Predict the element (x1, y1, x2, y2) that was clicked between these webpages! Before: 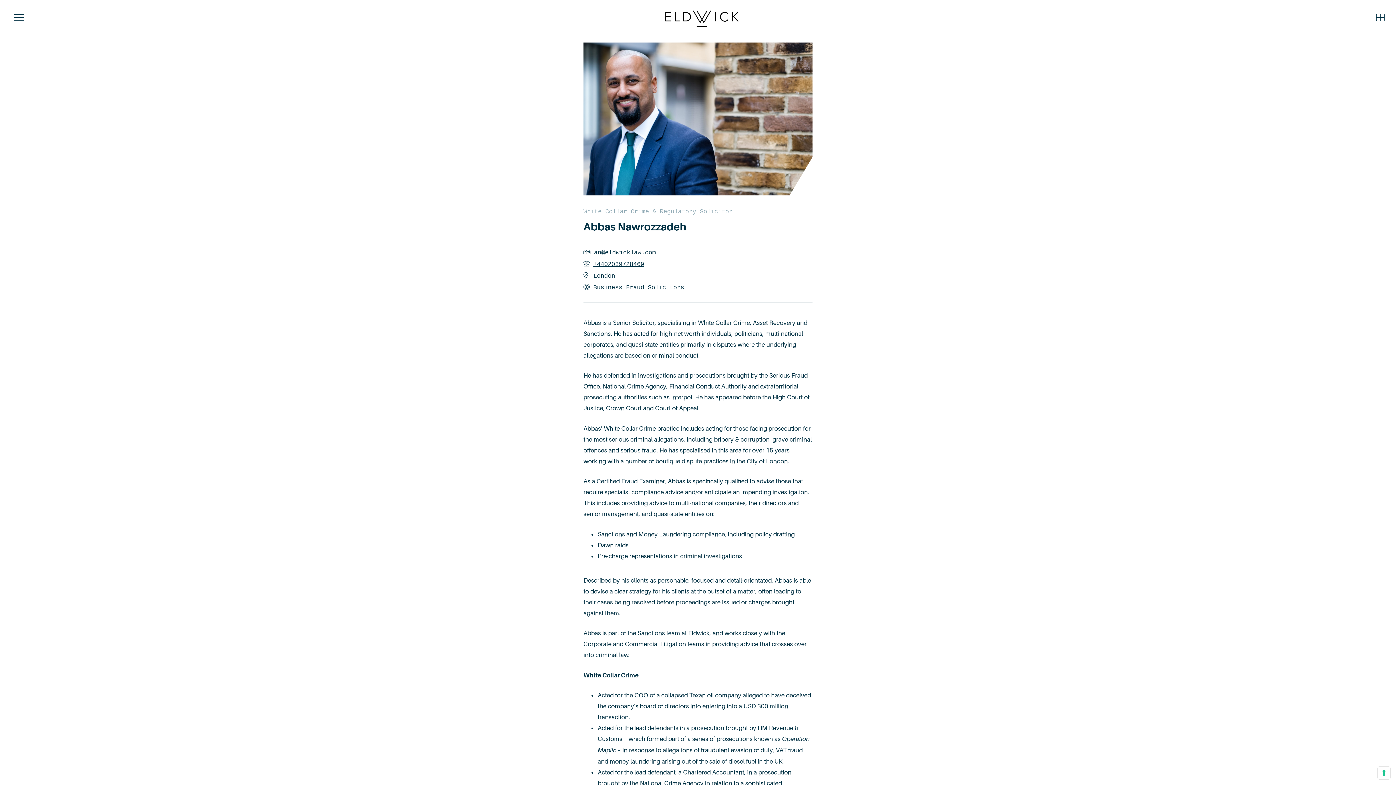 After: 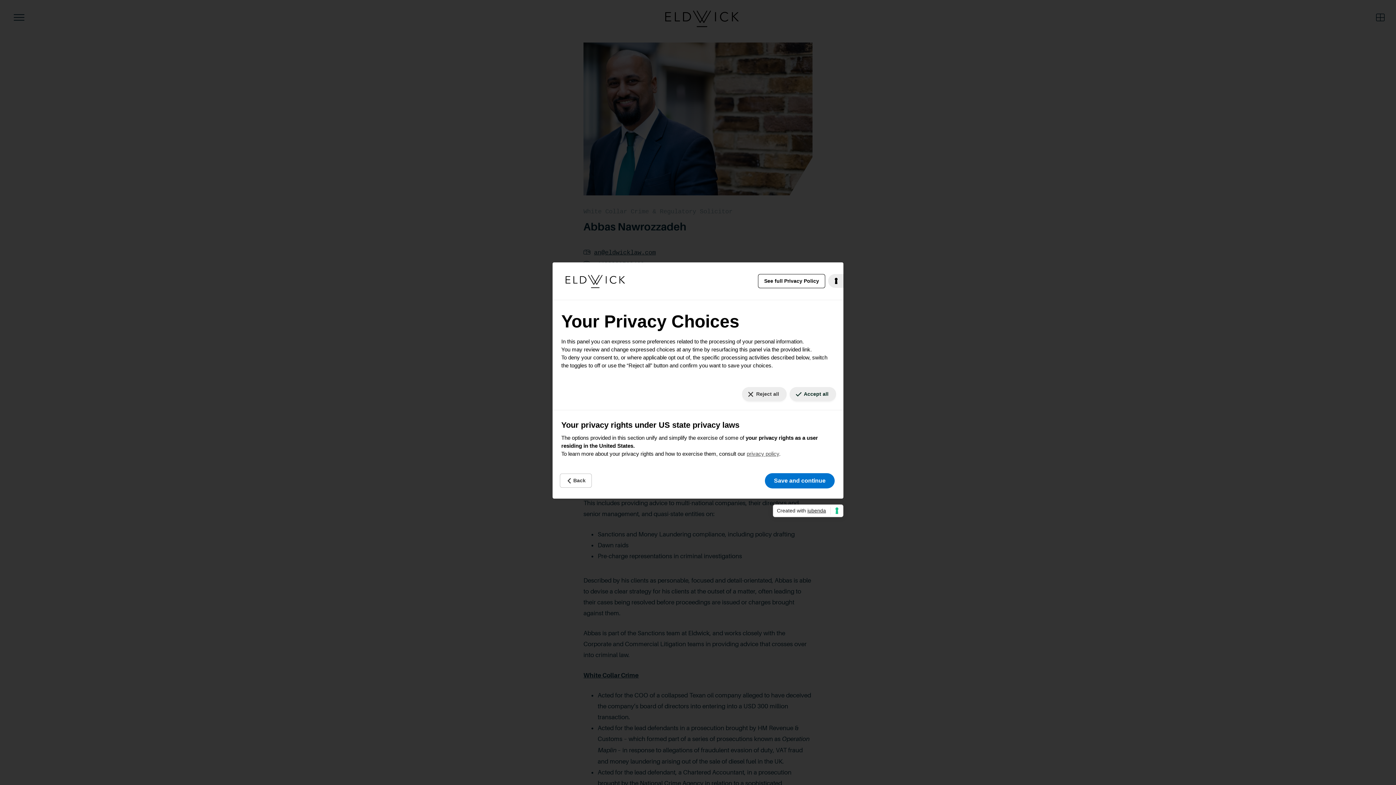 Action: label: Your consent preferences for tracking technologies bbox: (1378, 767, 1390, 779)